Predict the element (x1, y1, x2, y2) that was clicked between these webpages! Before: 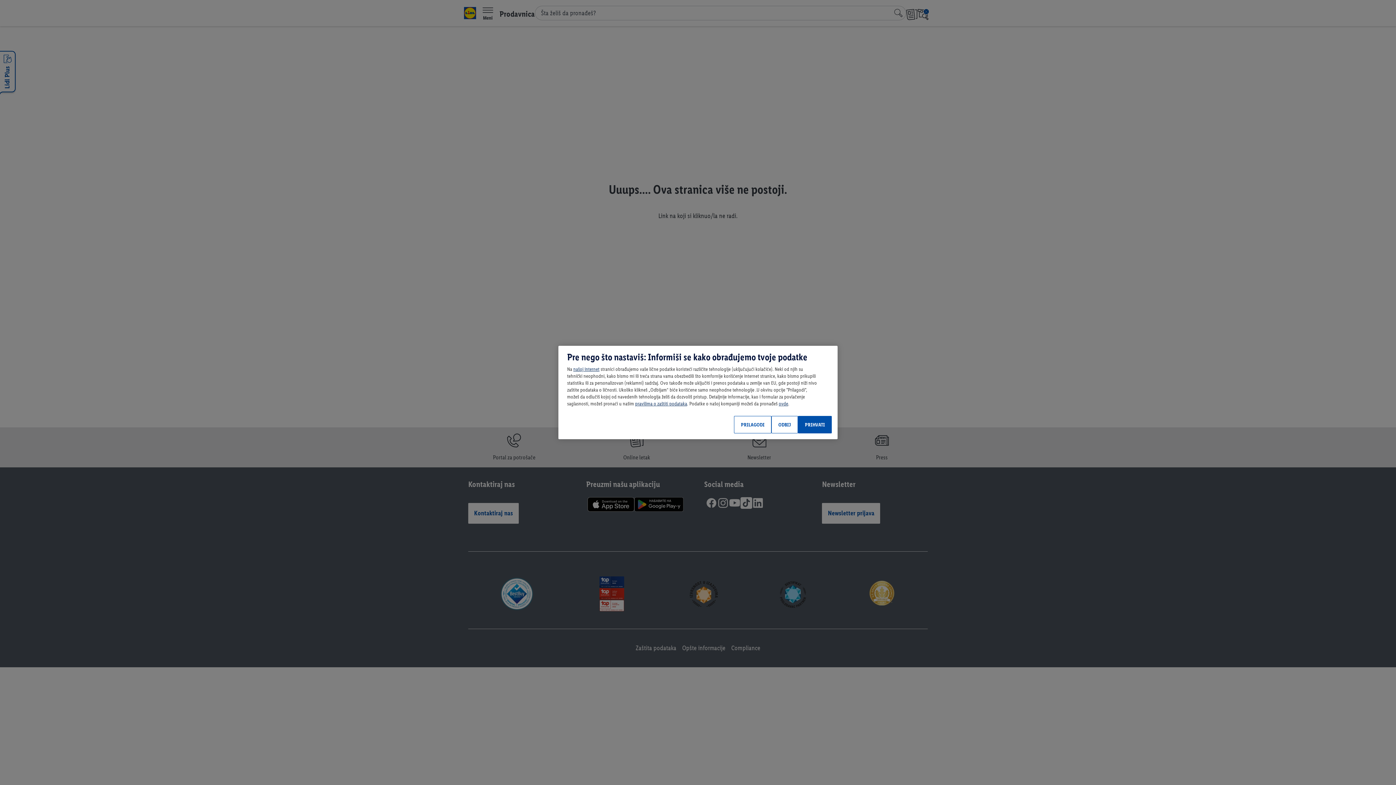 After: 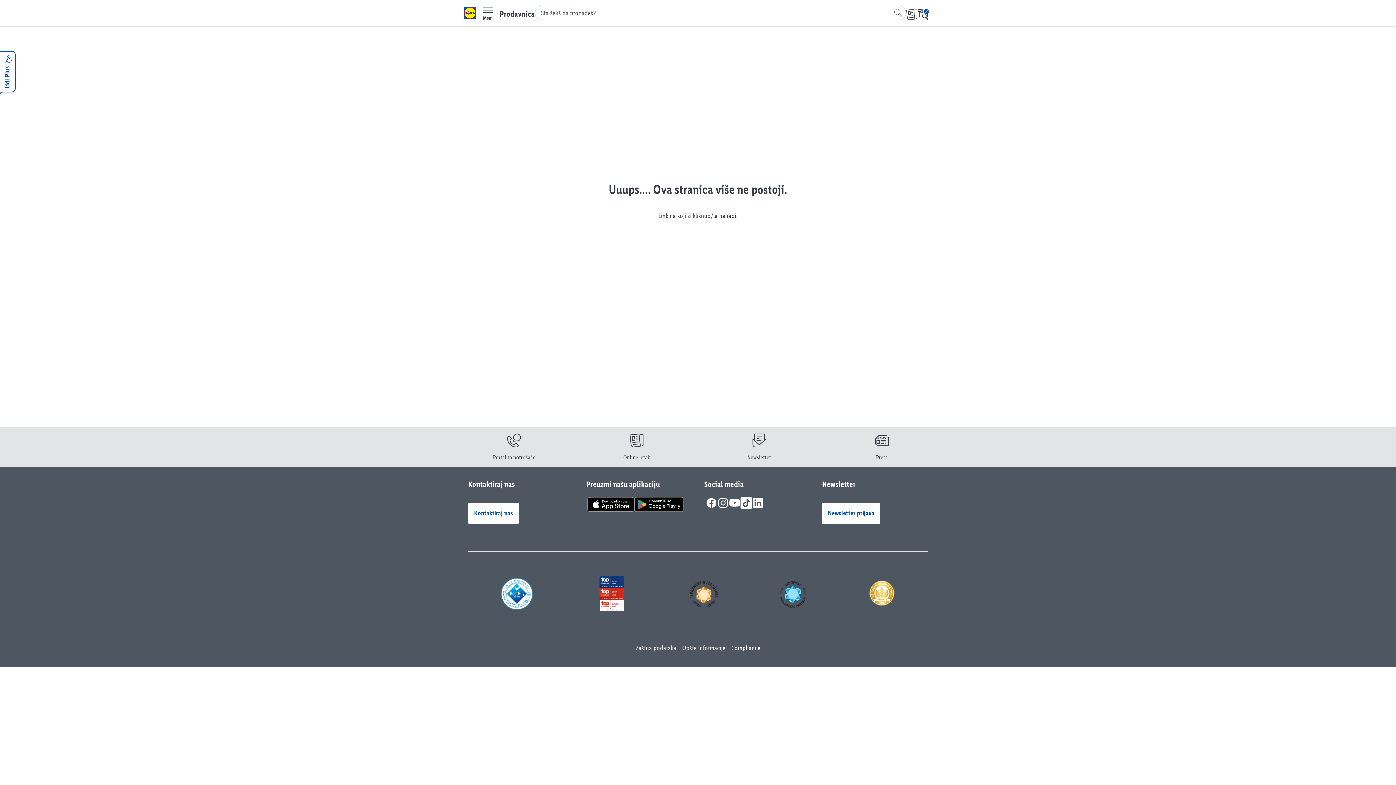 Action: bbox: (798, 416, 832, 433) label: PRIHVATI